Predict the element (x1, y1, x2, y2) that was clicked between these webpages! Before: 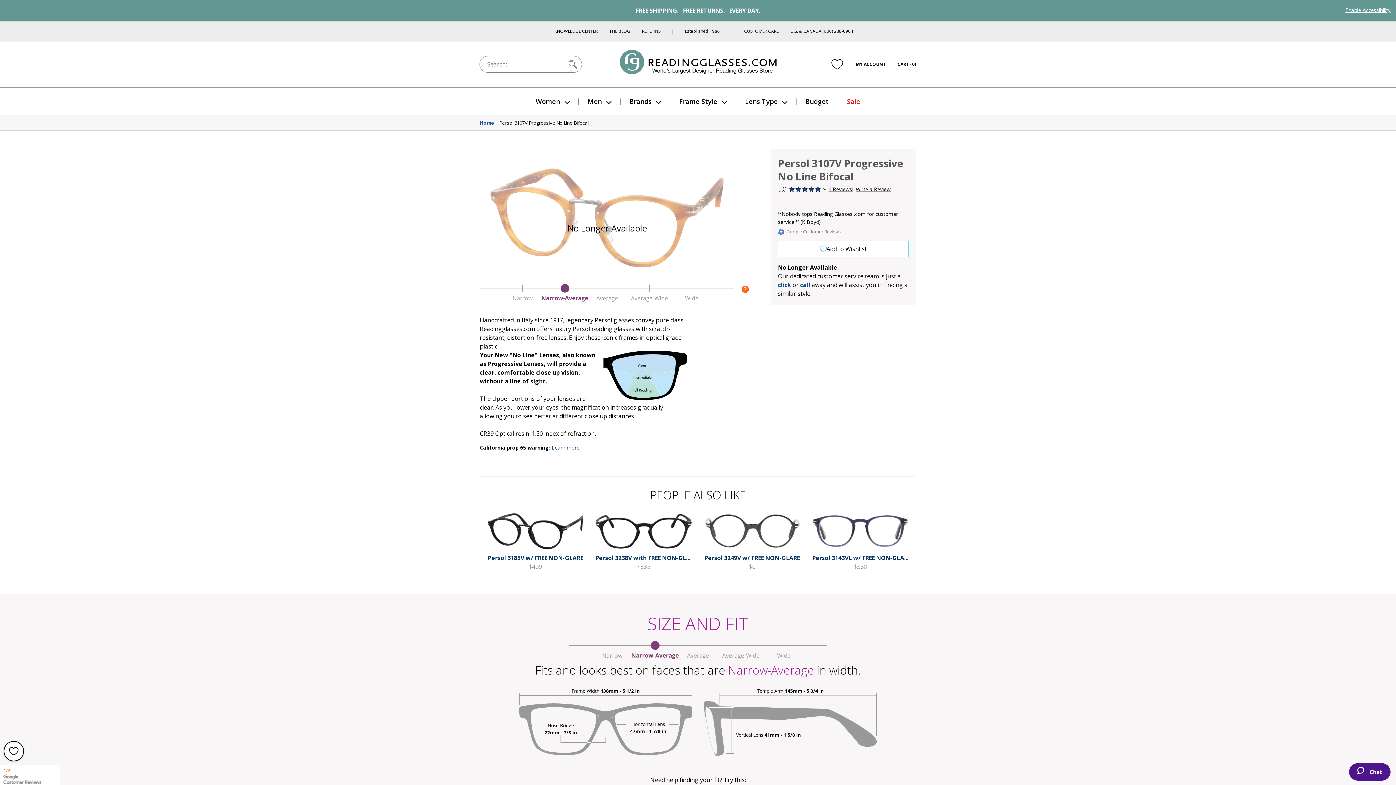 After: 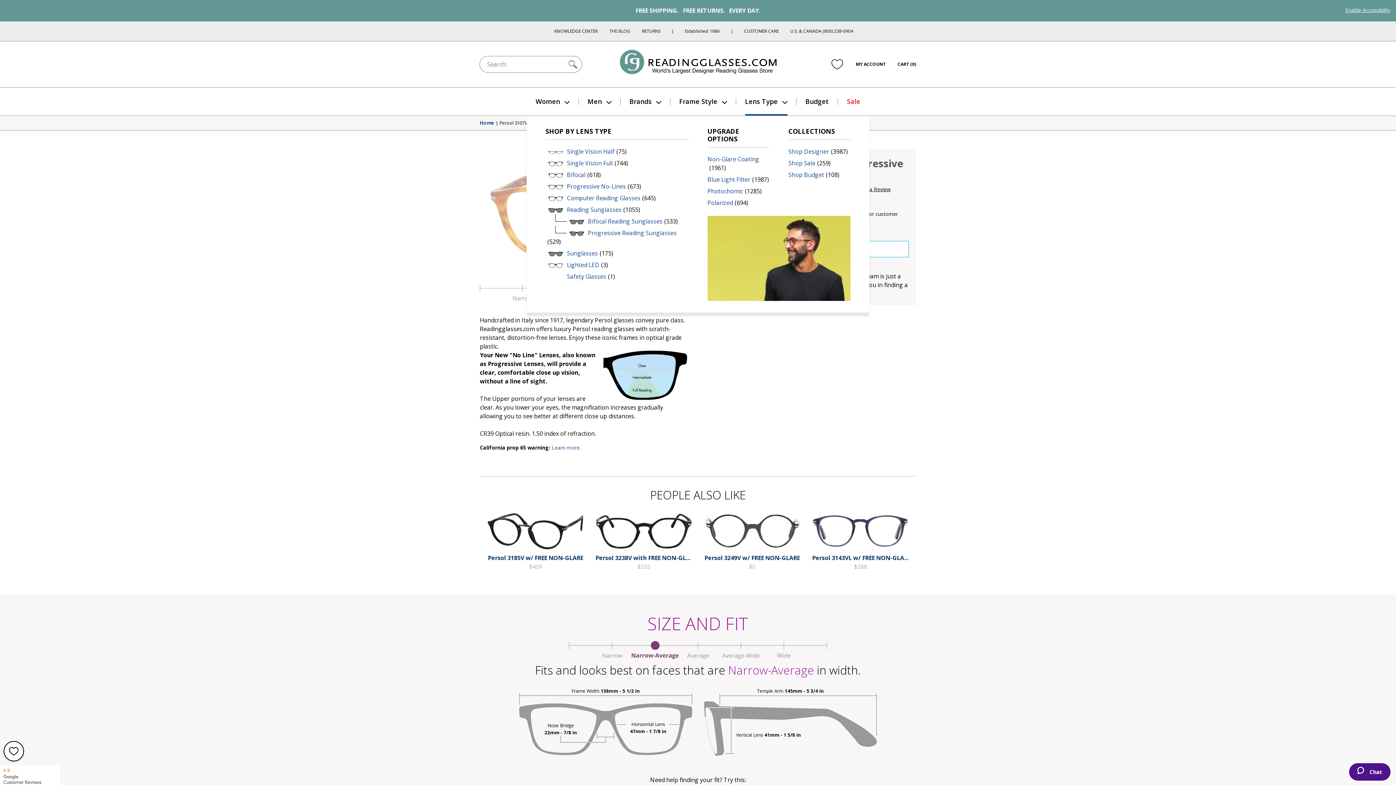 Action: bbox: (736, 87, 796, 115) label: Lens Type